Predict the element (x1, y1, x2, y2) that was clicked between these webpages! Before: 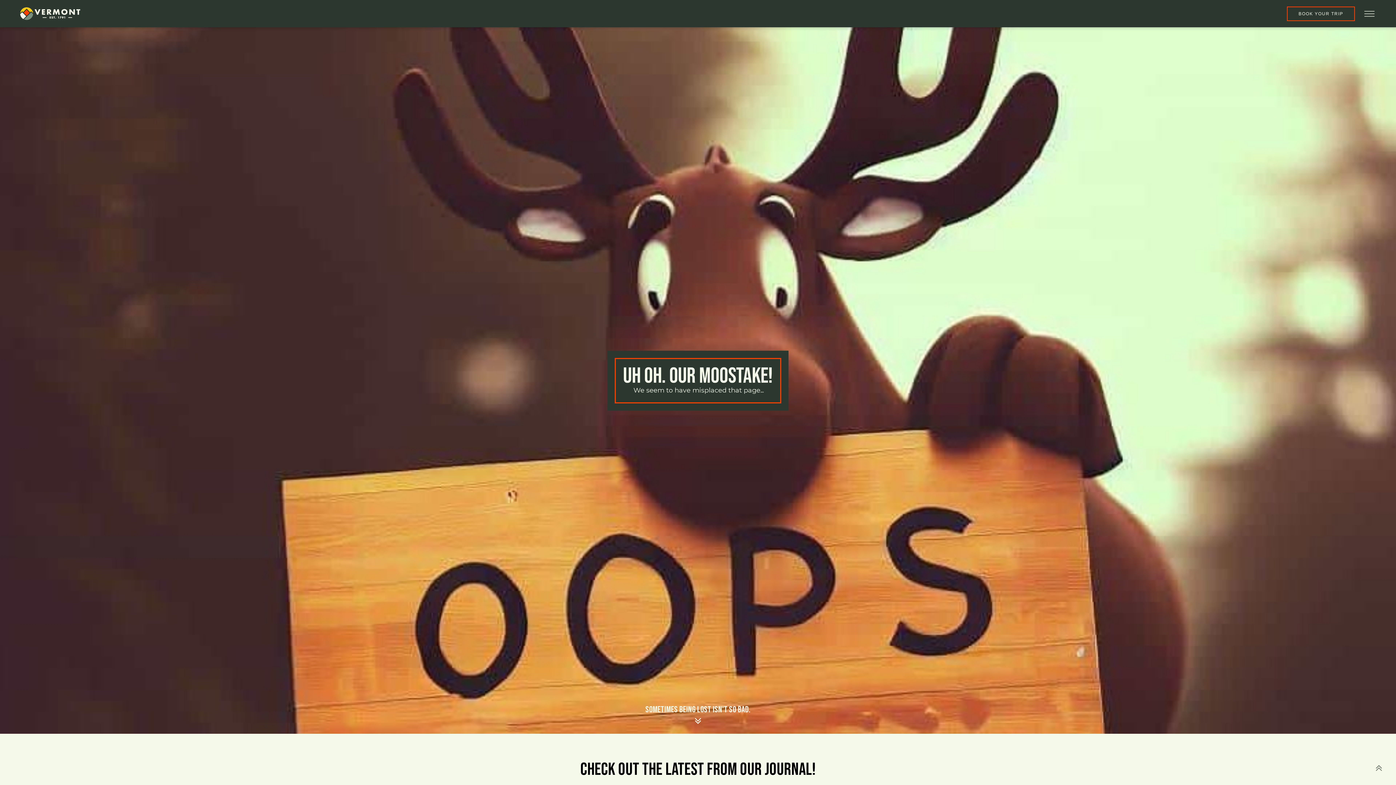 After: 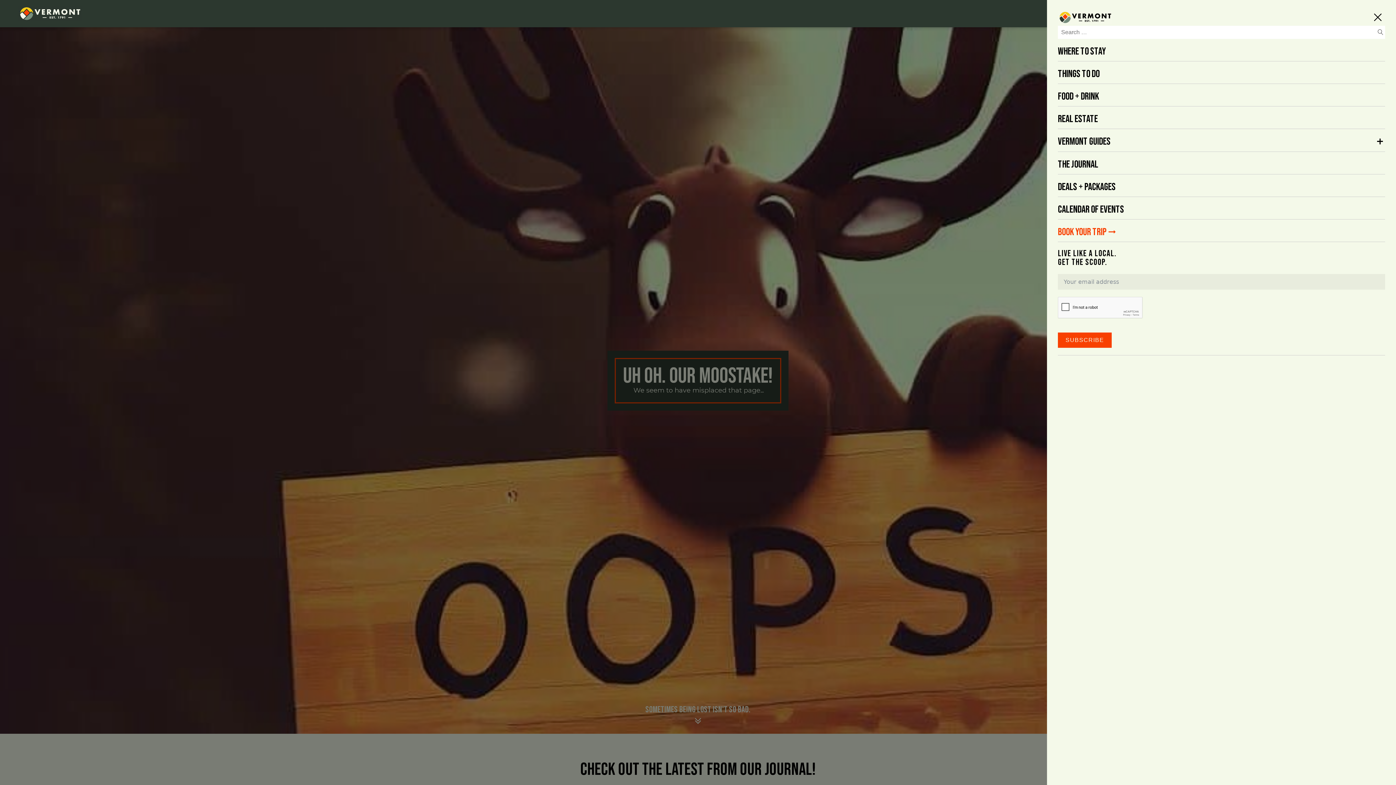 Action: label: Open menu bbox: (1362, 9, 1377, 18)